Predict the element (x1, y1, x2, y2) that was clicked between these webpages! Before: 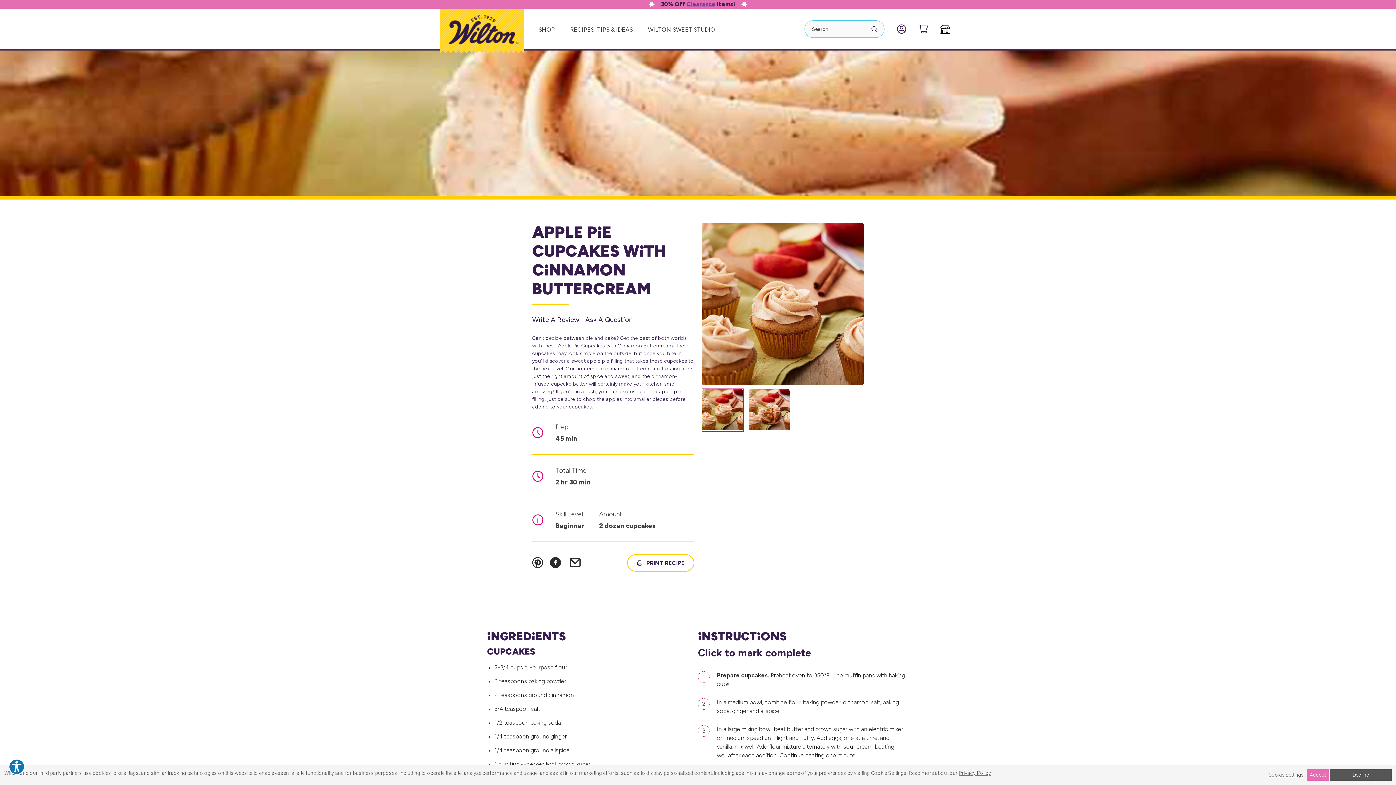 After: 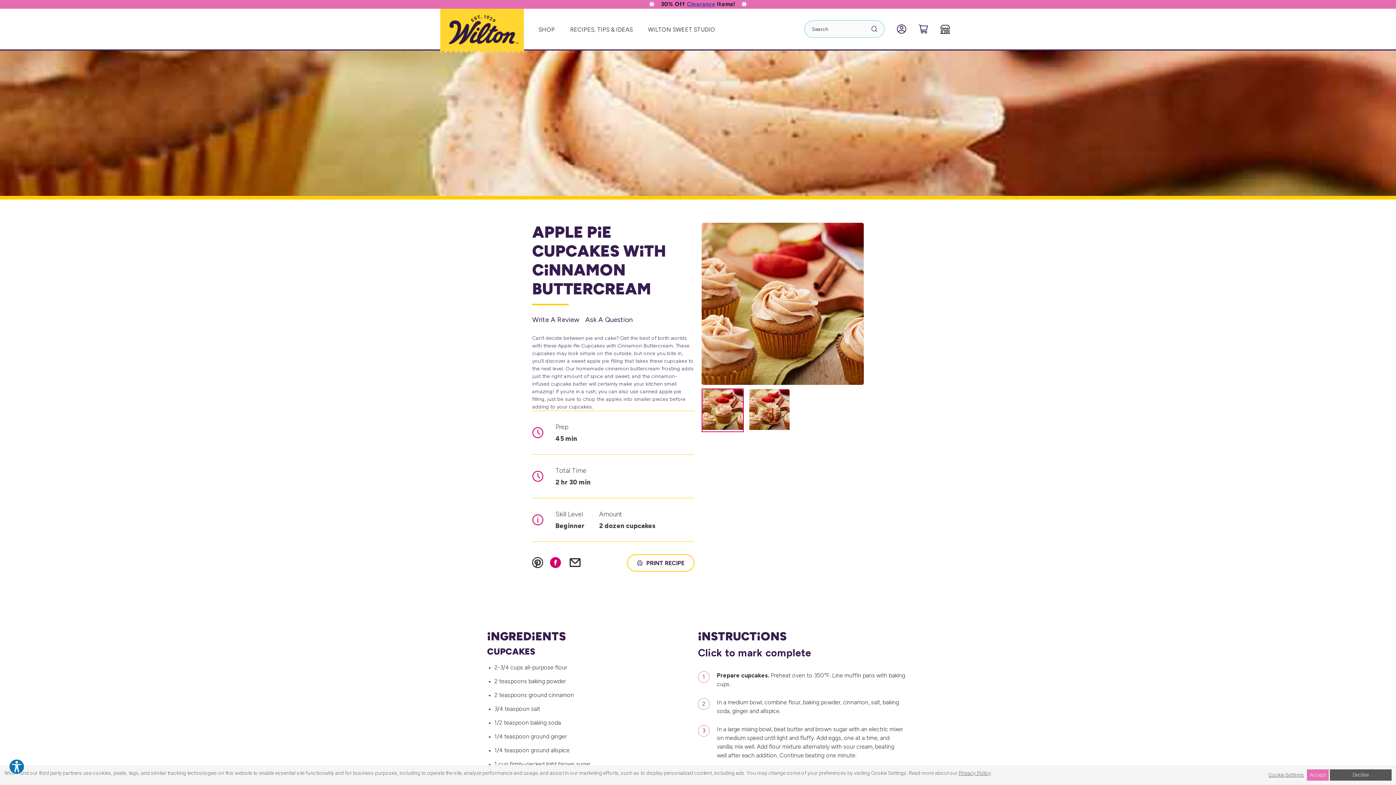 Action: label: Facebook bbox: (550, 557, 561, 568)